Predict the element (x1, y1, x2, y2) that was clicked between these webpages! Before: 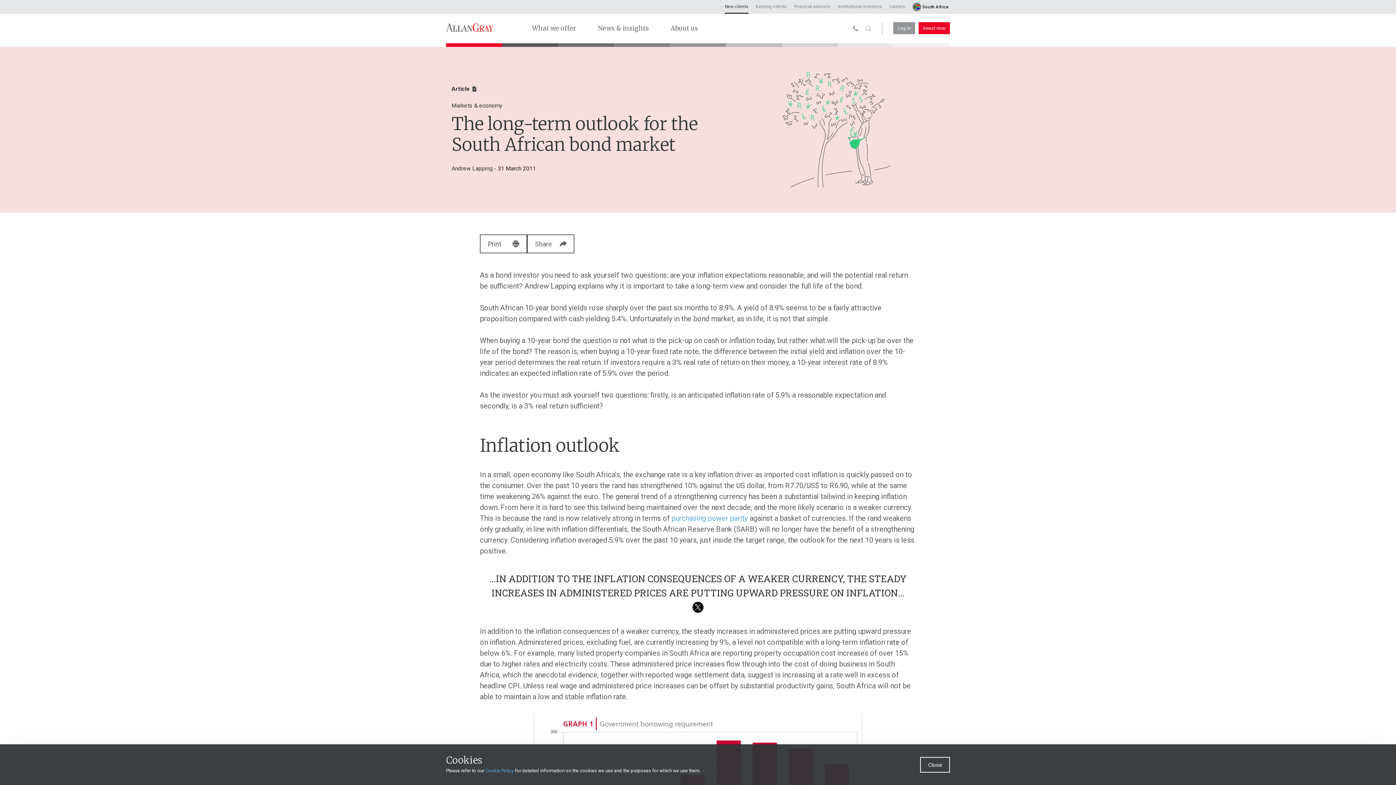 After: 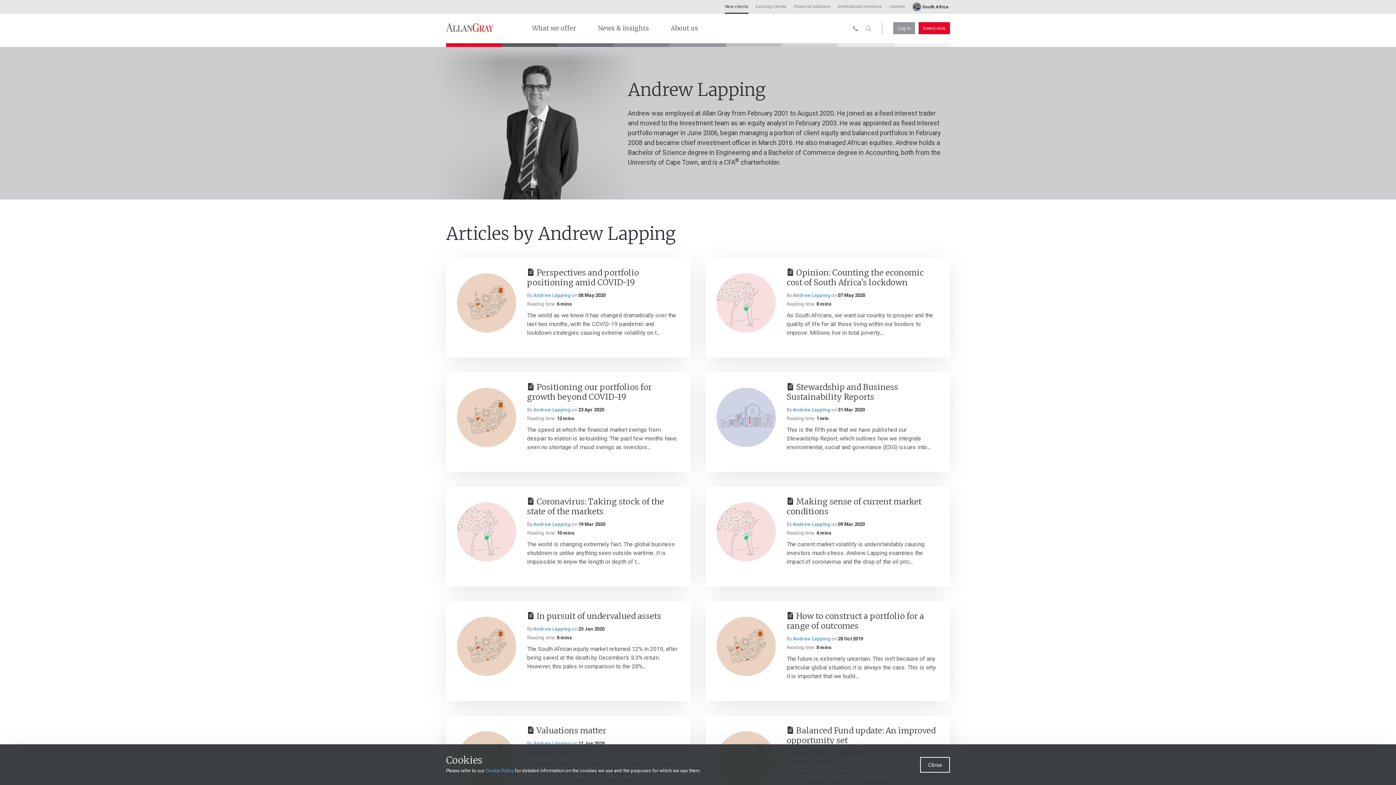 Action: label: Andrew Lapping bbox: (451, 165, 492, 172)